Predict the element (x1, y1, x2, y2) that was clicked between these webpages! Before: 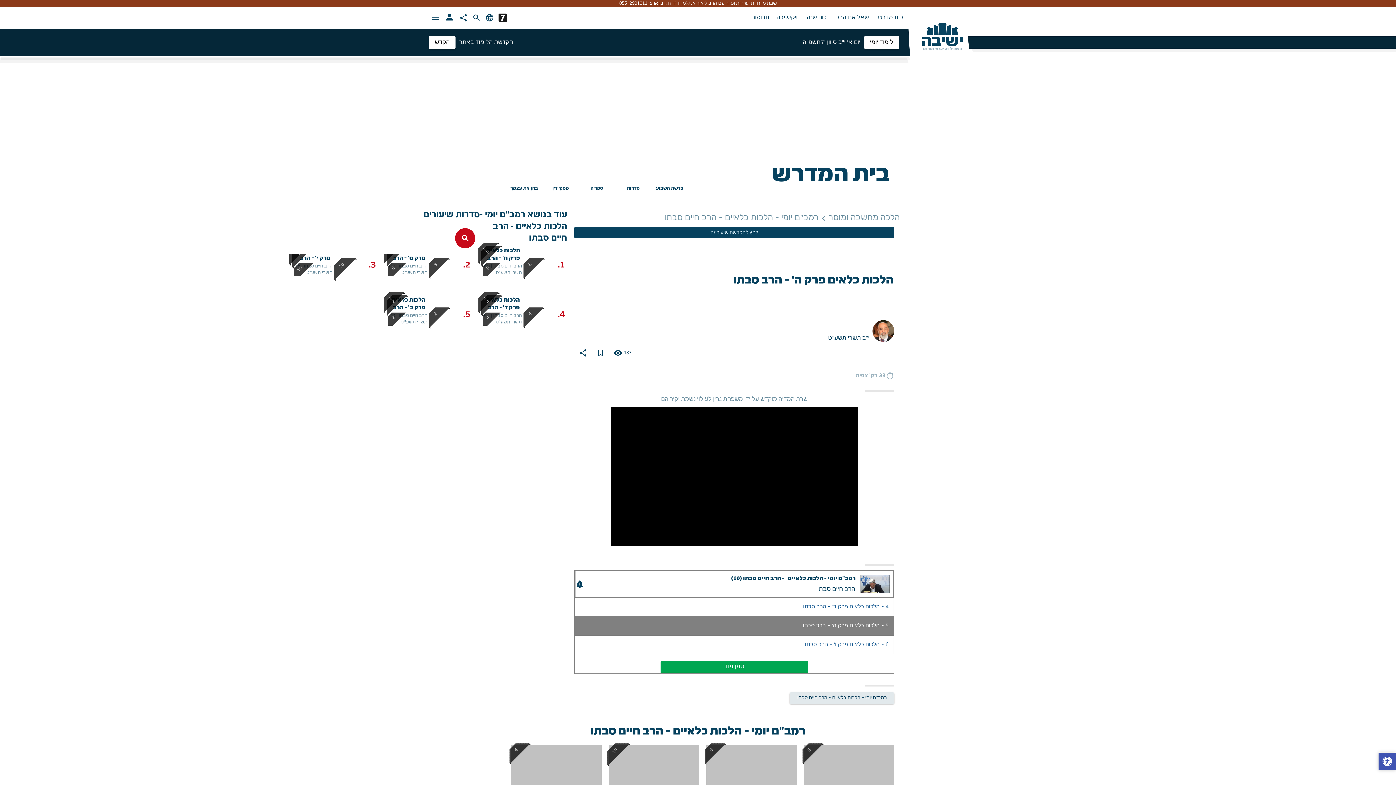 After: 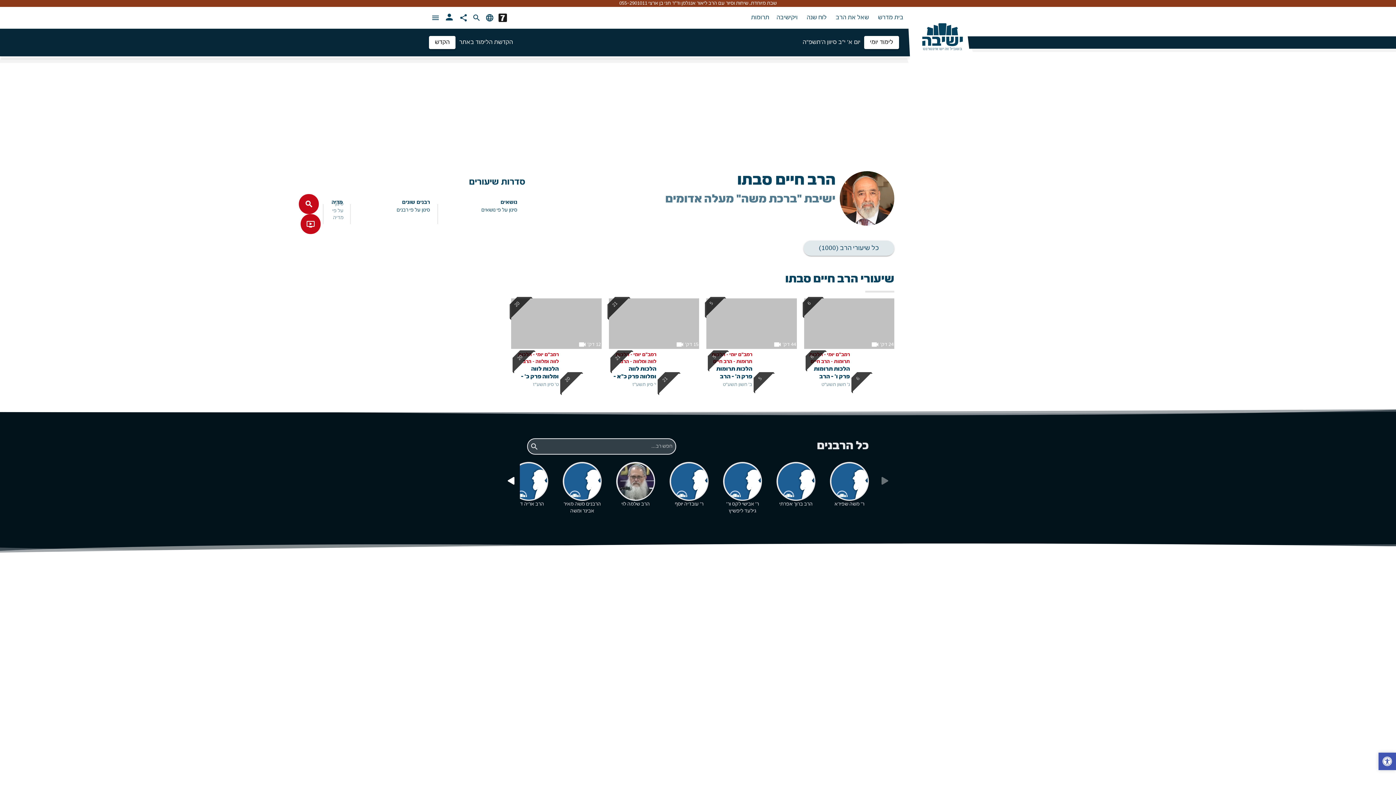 Action: bbox: (492, 312, 522, 318) label: הרב חיים סבתו 